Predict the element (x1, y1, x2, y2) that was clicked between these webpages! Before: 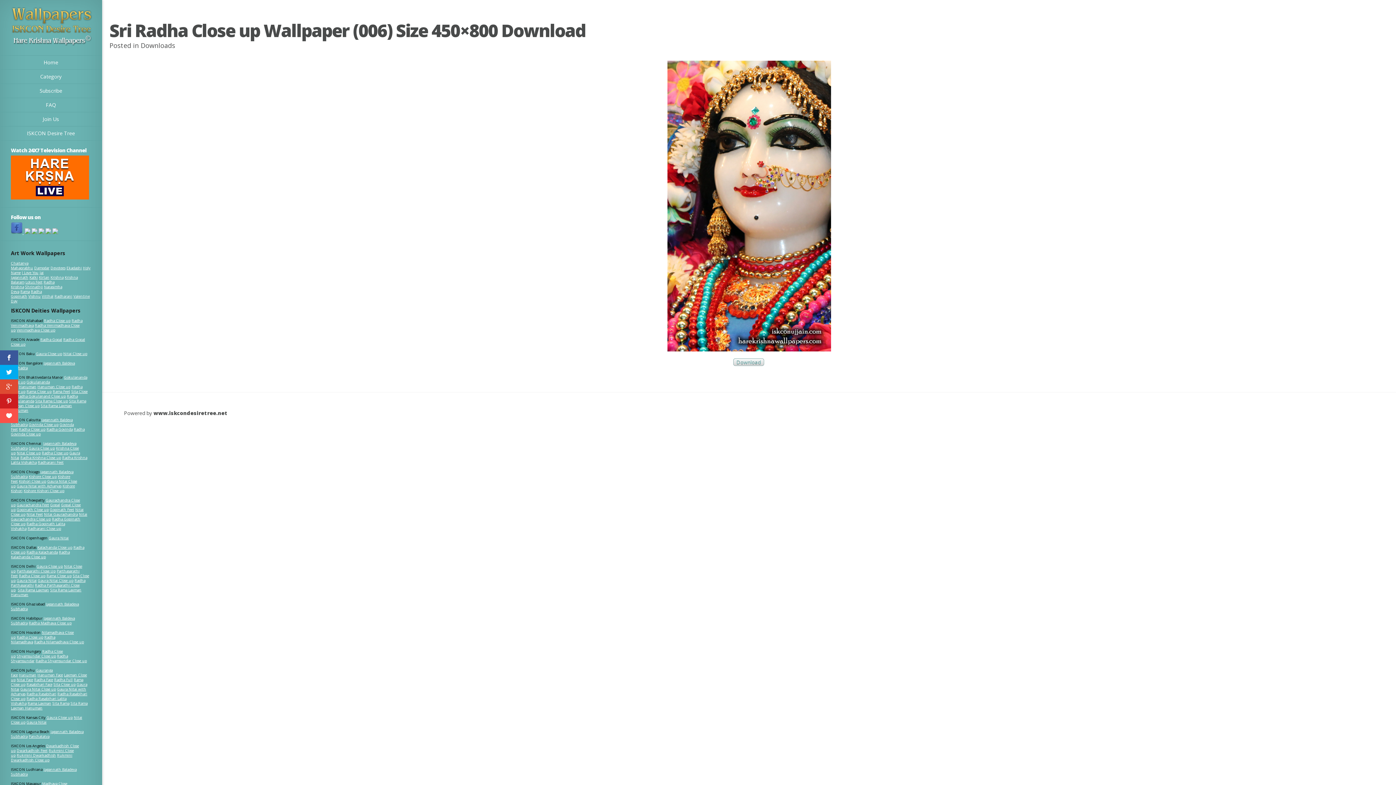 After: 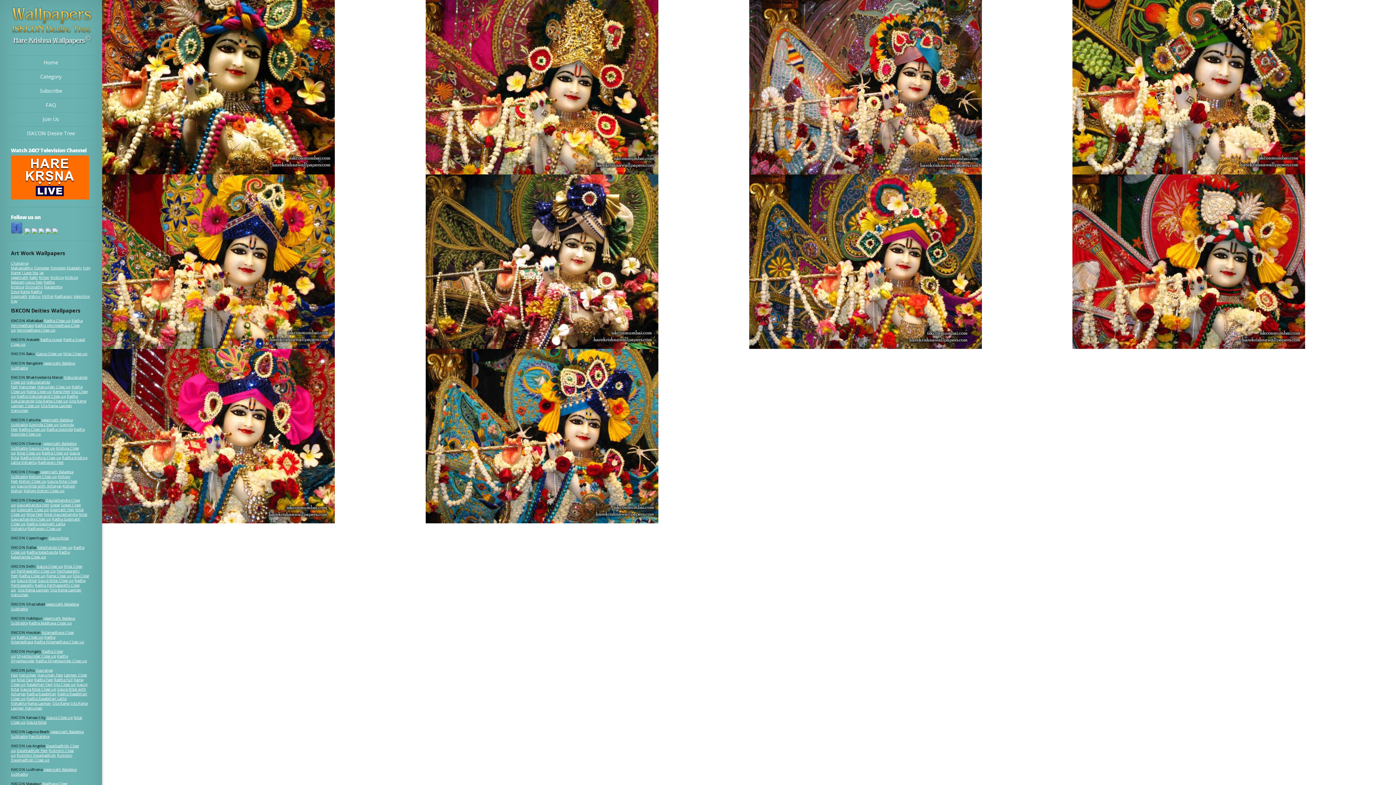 Action: label: Rasabihari Face bbox: (26, 682, 52, 687)